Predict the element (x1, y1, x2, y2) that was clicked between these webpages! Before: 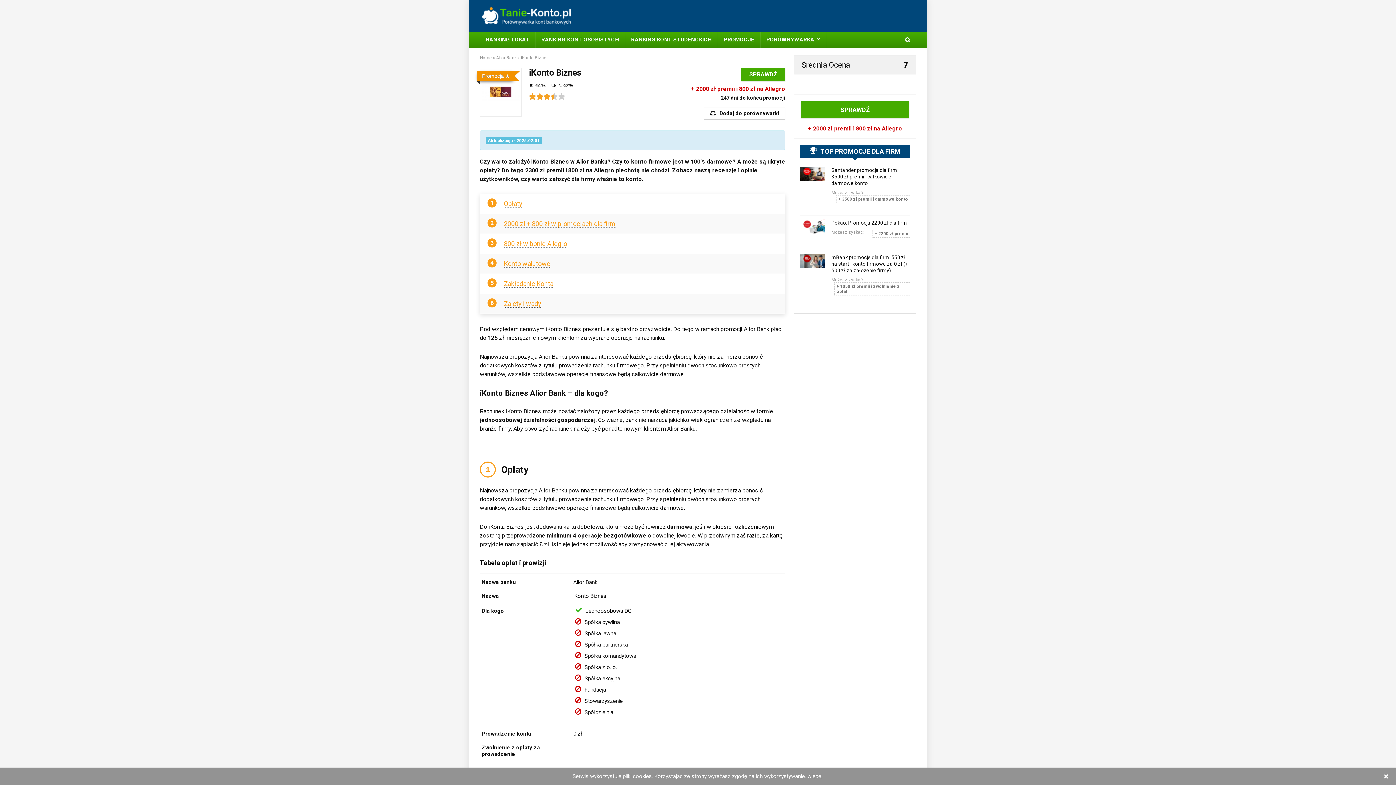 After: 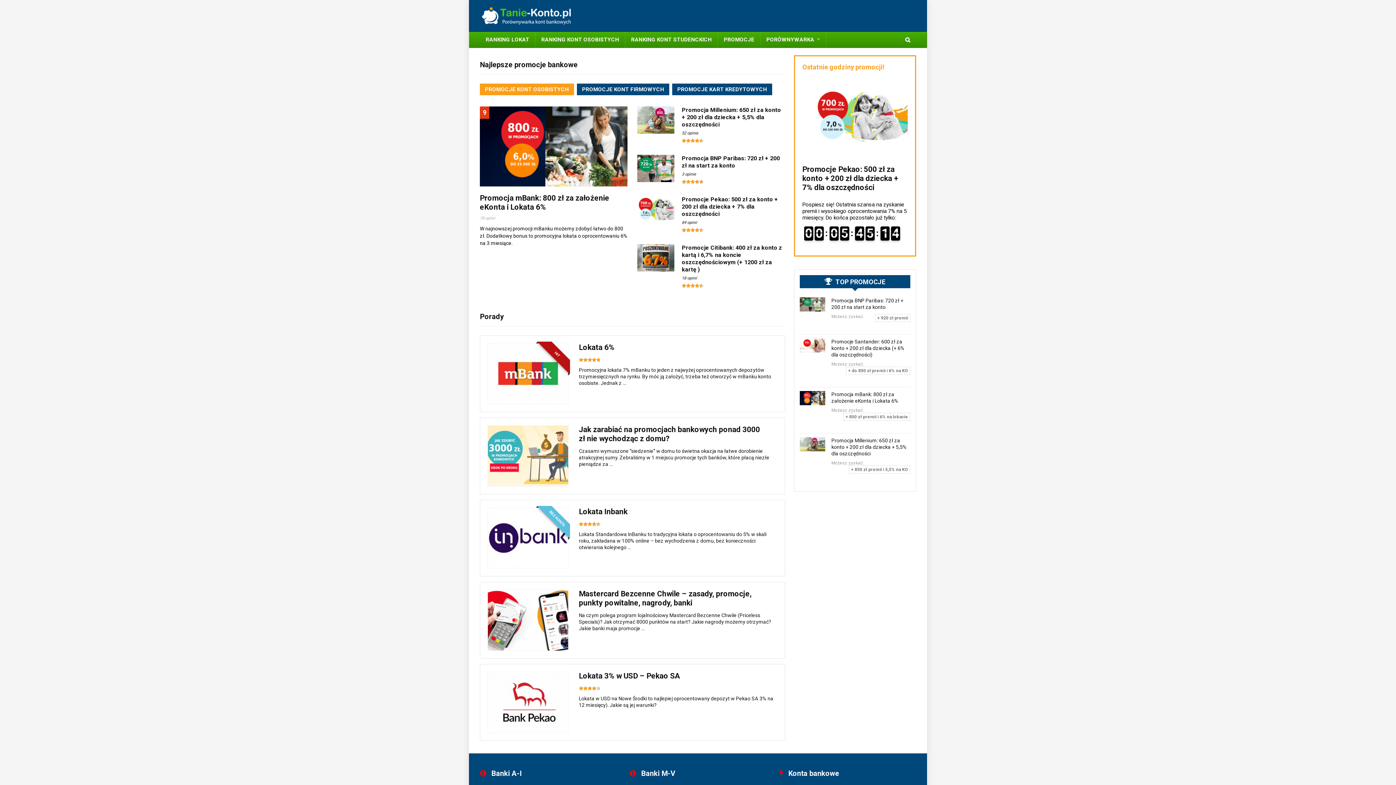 Action: bbox: (480, -1, 574, 5)